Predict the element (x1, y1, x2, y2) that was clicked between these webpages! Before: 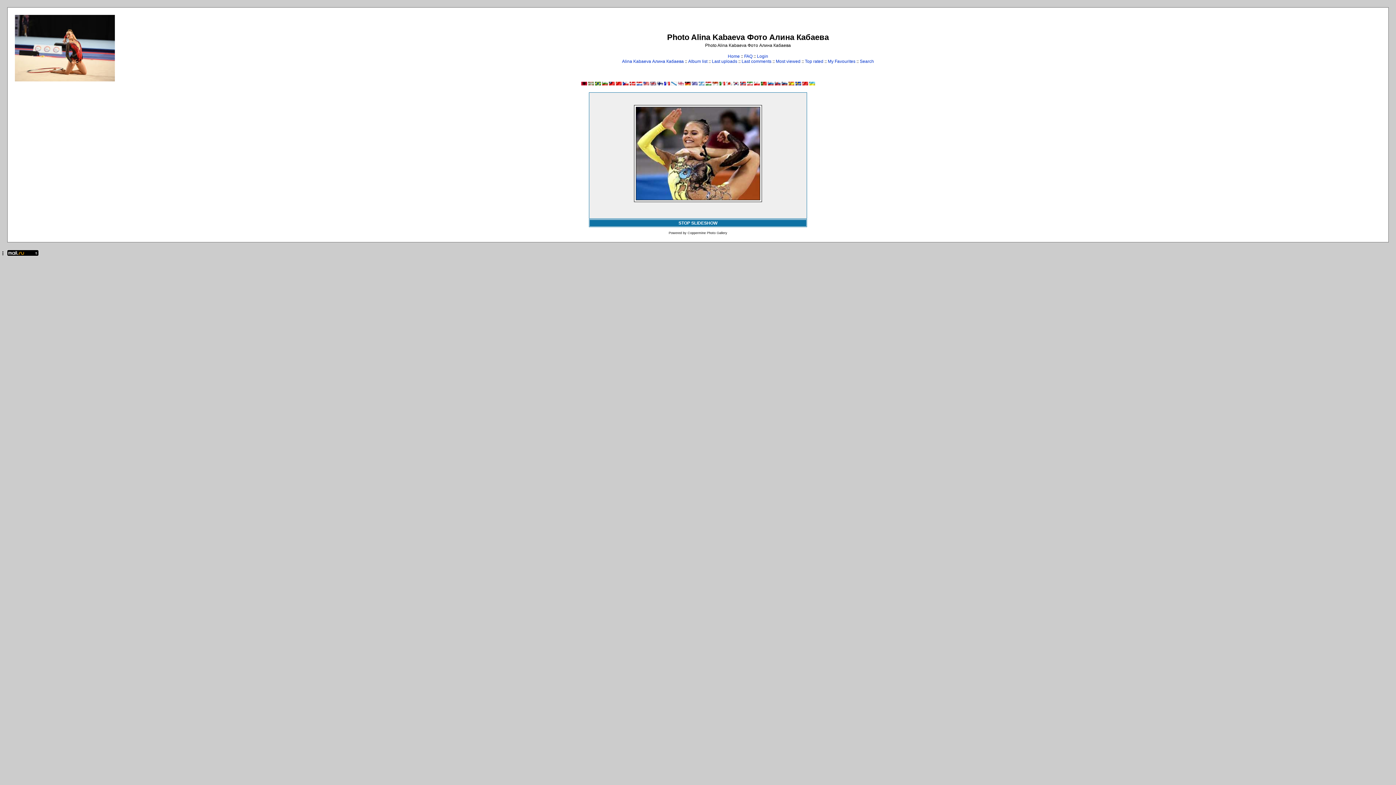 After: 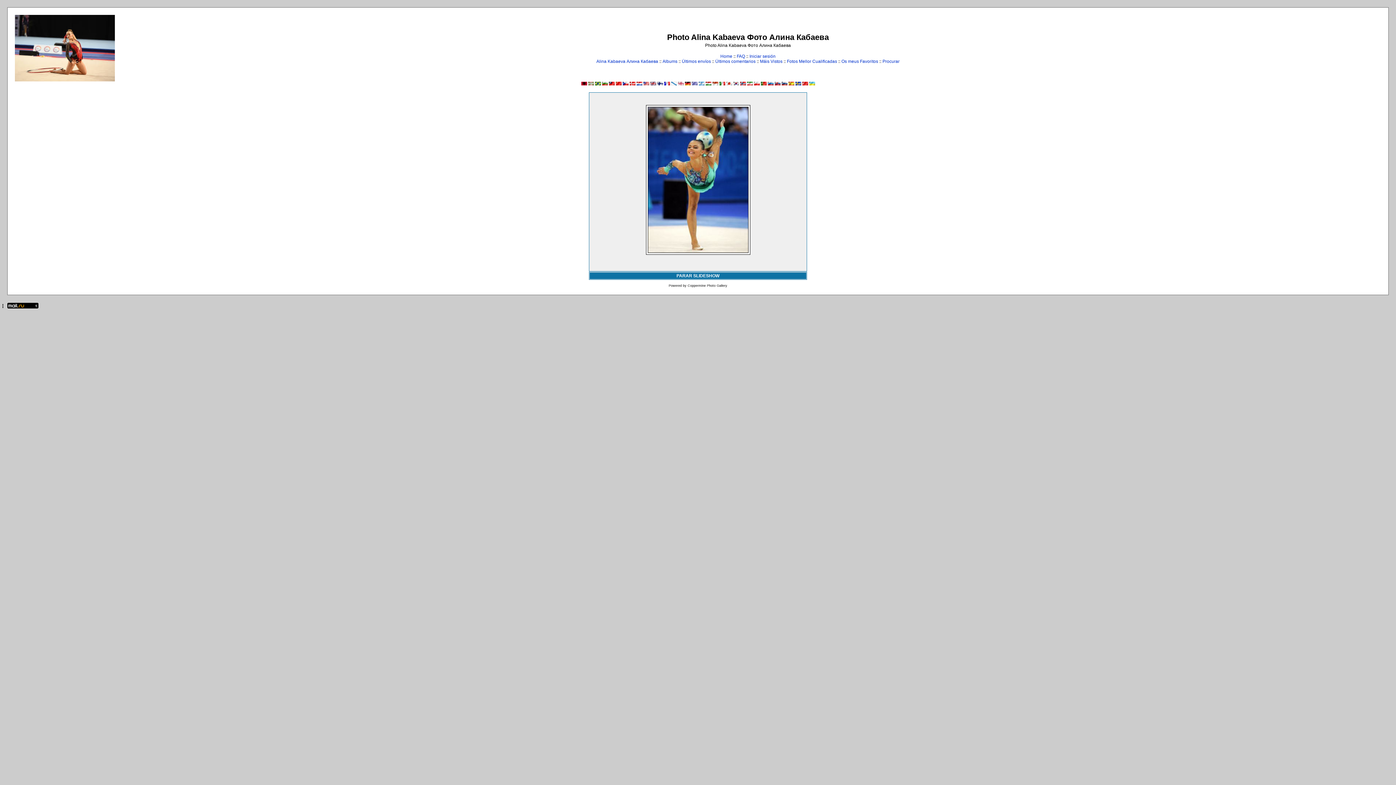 Action: bbox: (671, 81, 676, 86)